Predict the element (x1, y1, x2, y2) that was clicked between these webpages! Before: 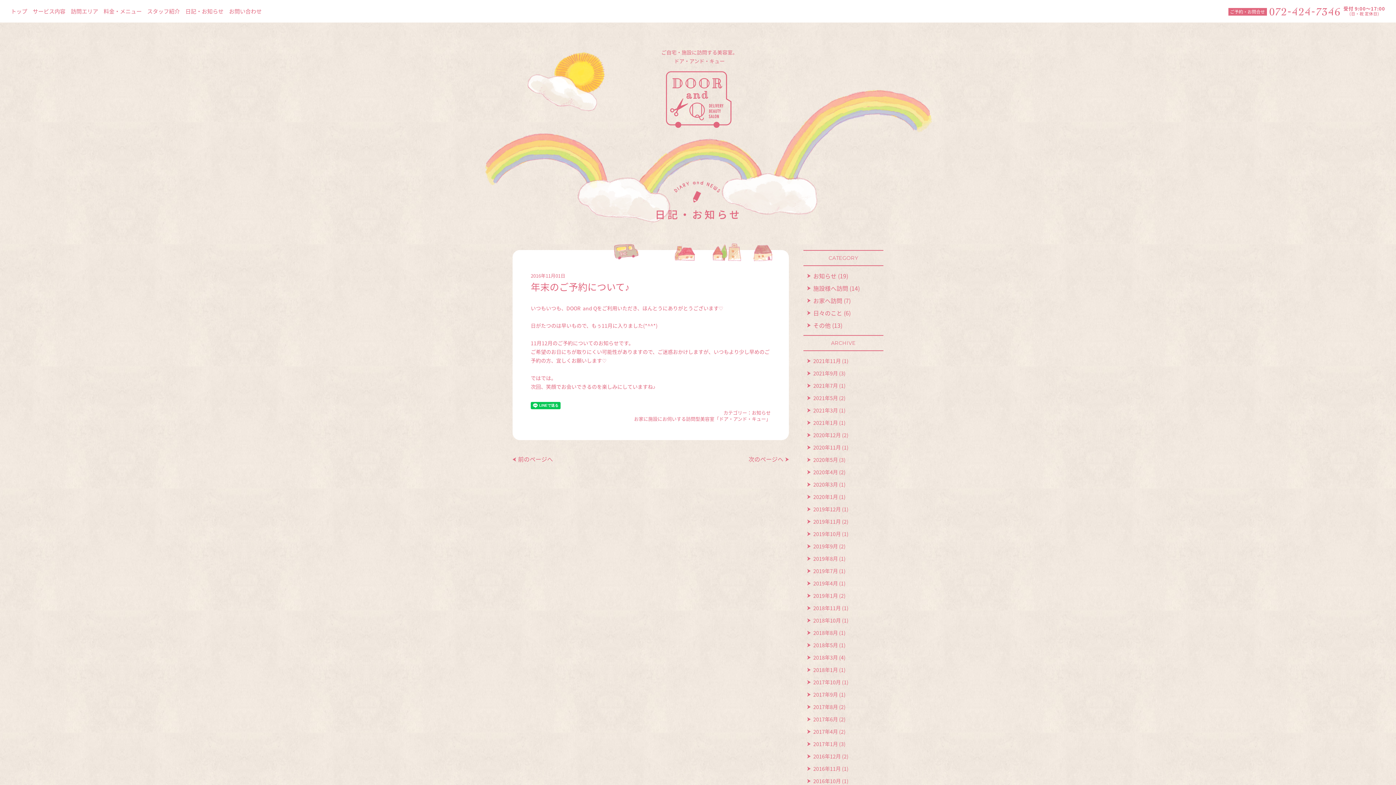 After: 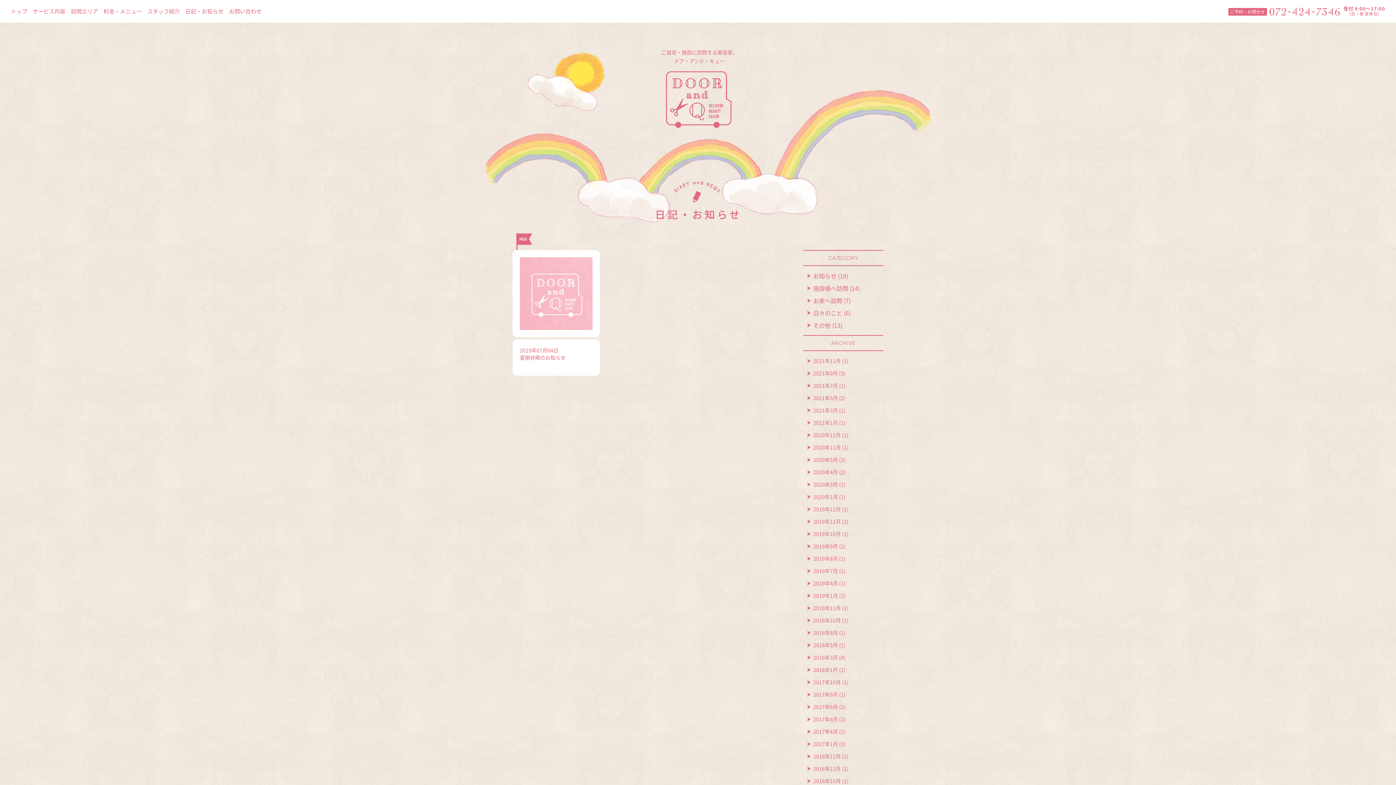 Action: bbox: (807, 566, 838, 575) label: 2019年7月